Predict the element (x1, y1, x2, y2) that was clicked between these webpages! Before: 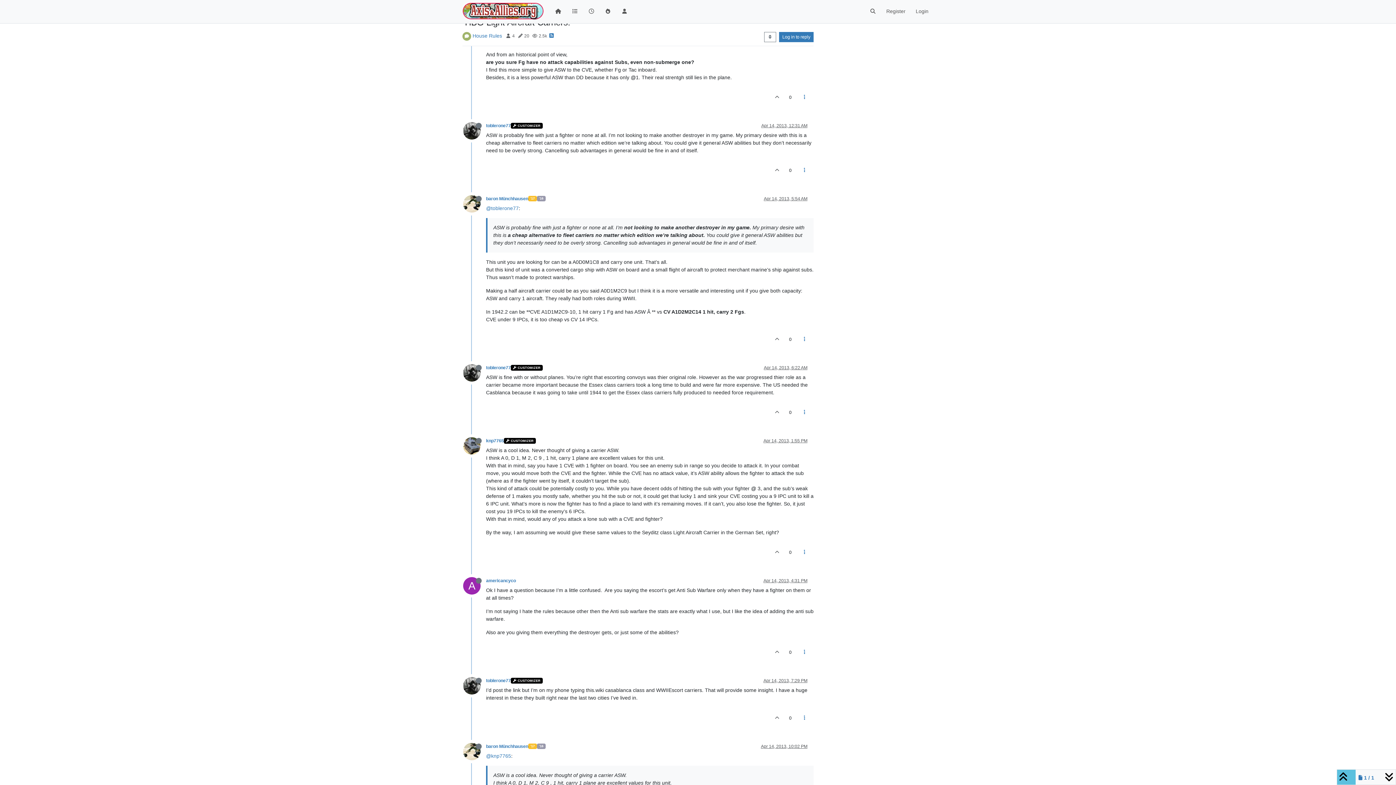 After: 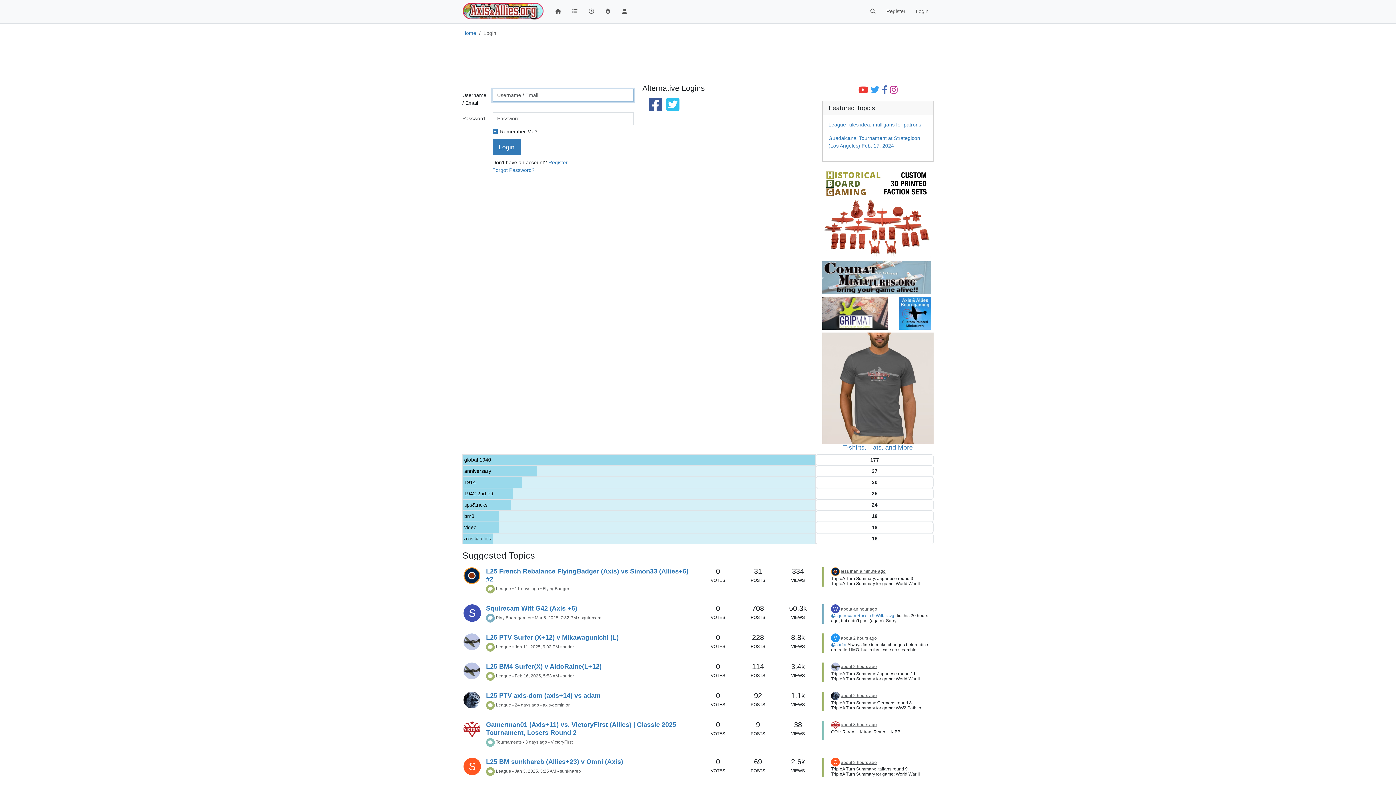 Action: bbox: (769, 330, 785, 348)